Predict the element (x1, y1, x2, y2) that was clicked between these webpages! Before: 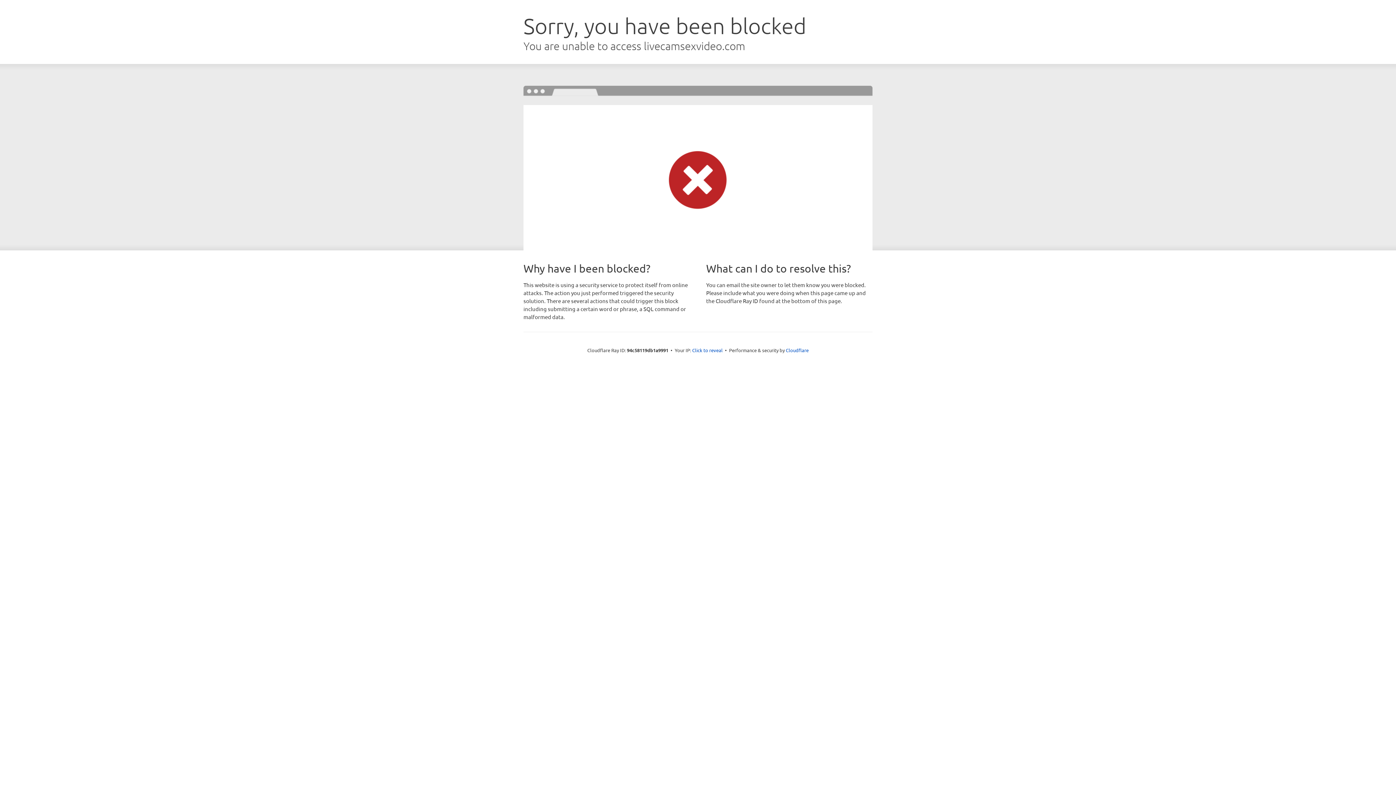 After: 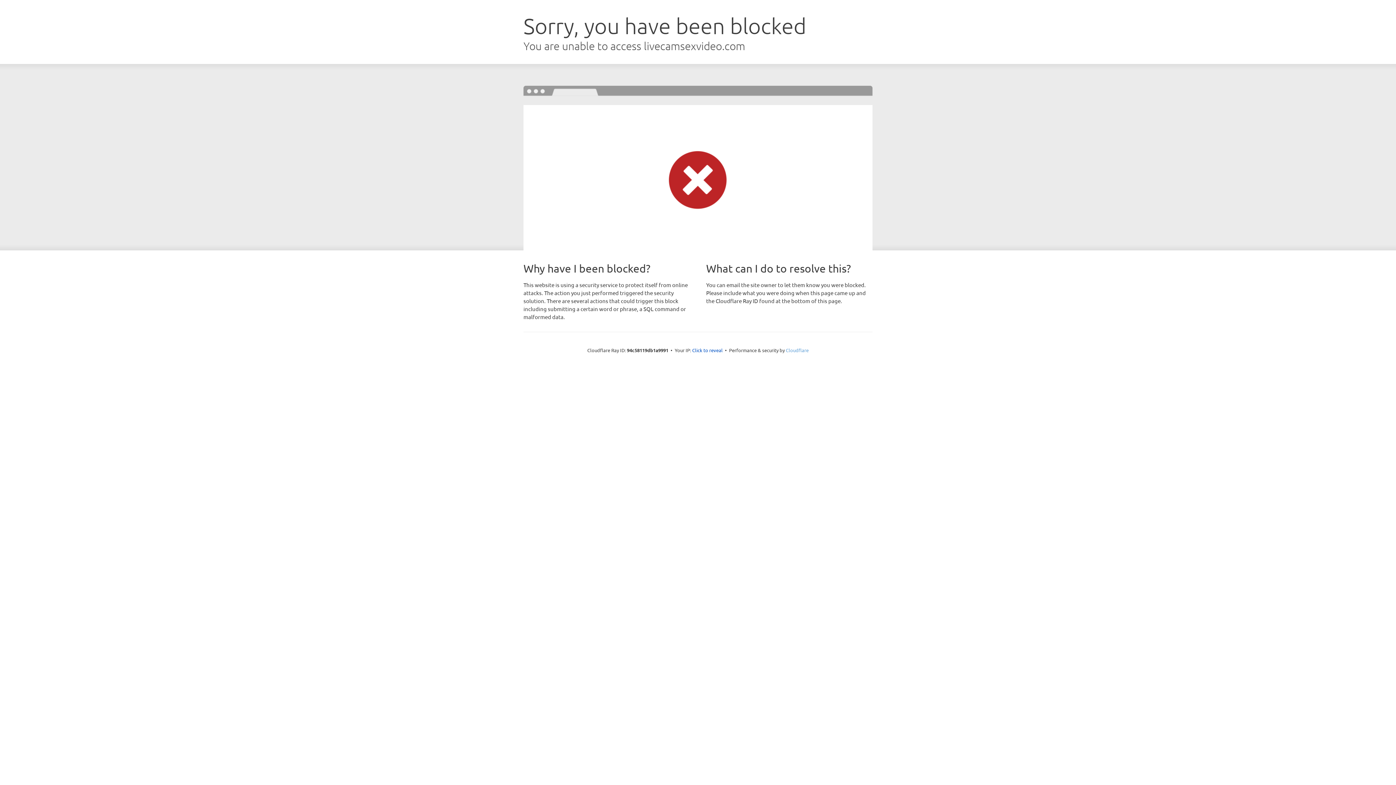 Action: bbox: (786, 347, 808, 353) label: Cloudflare